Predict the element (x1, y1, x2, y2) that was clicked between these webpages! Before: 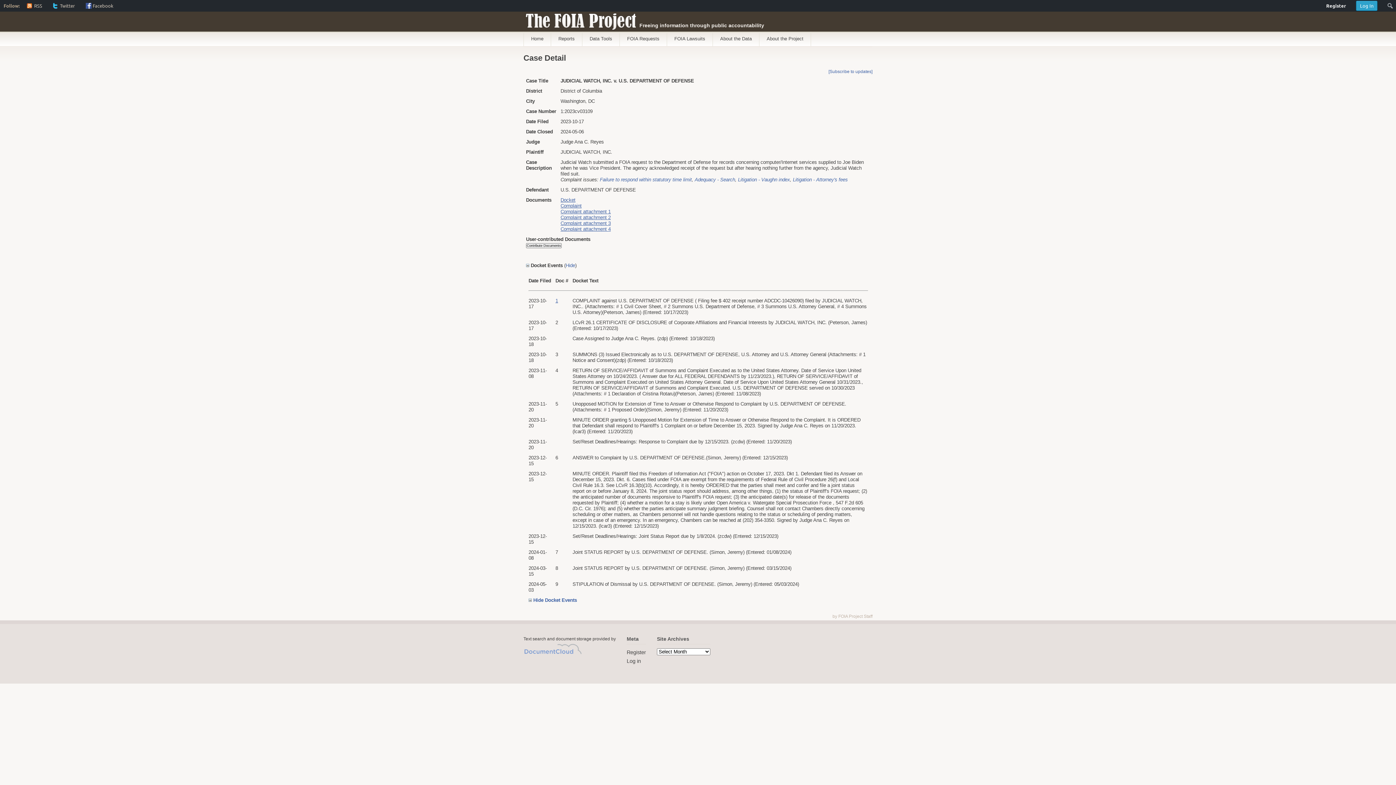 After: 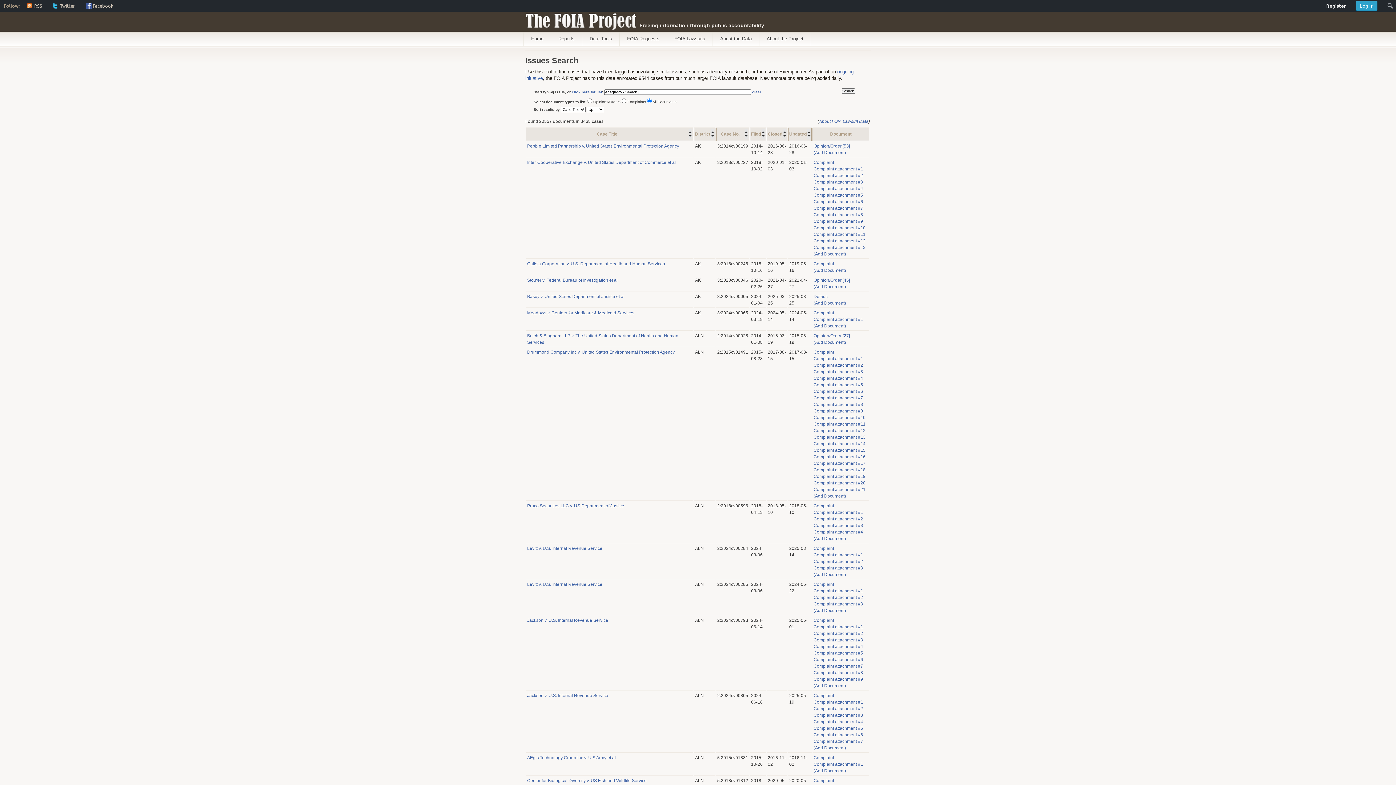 Action: bbox: (694, 177, 735, 182) label: Adequacy - Search